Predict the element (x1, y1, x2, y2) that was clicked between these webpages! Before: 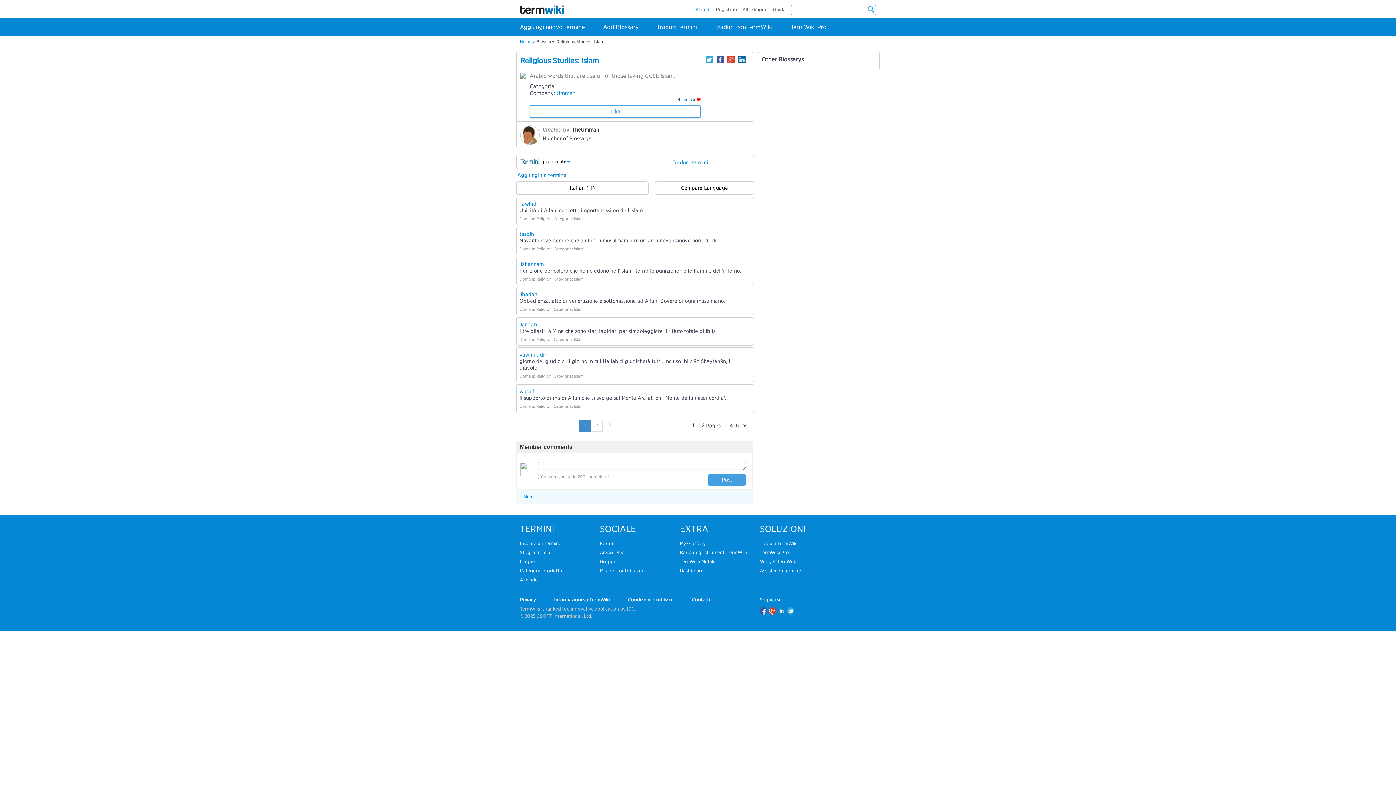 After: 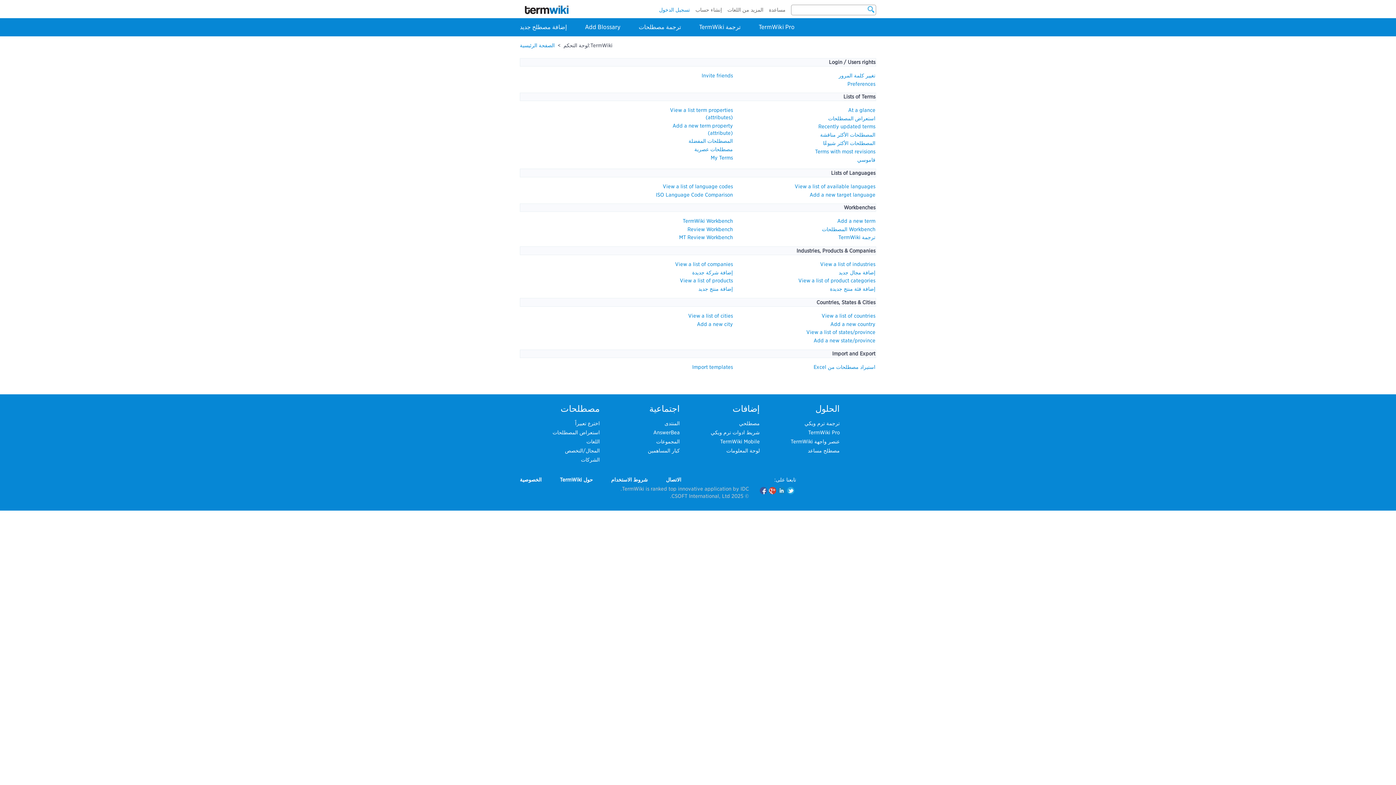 Action: label: Dashboard bbox: (680, 568, 704, 573)